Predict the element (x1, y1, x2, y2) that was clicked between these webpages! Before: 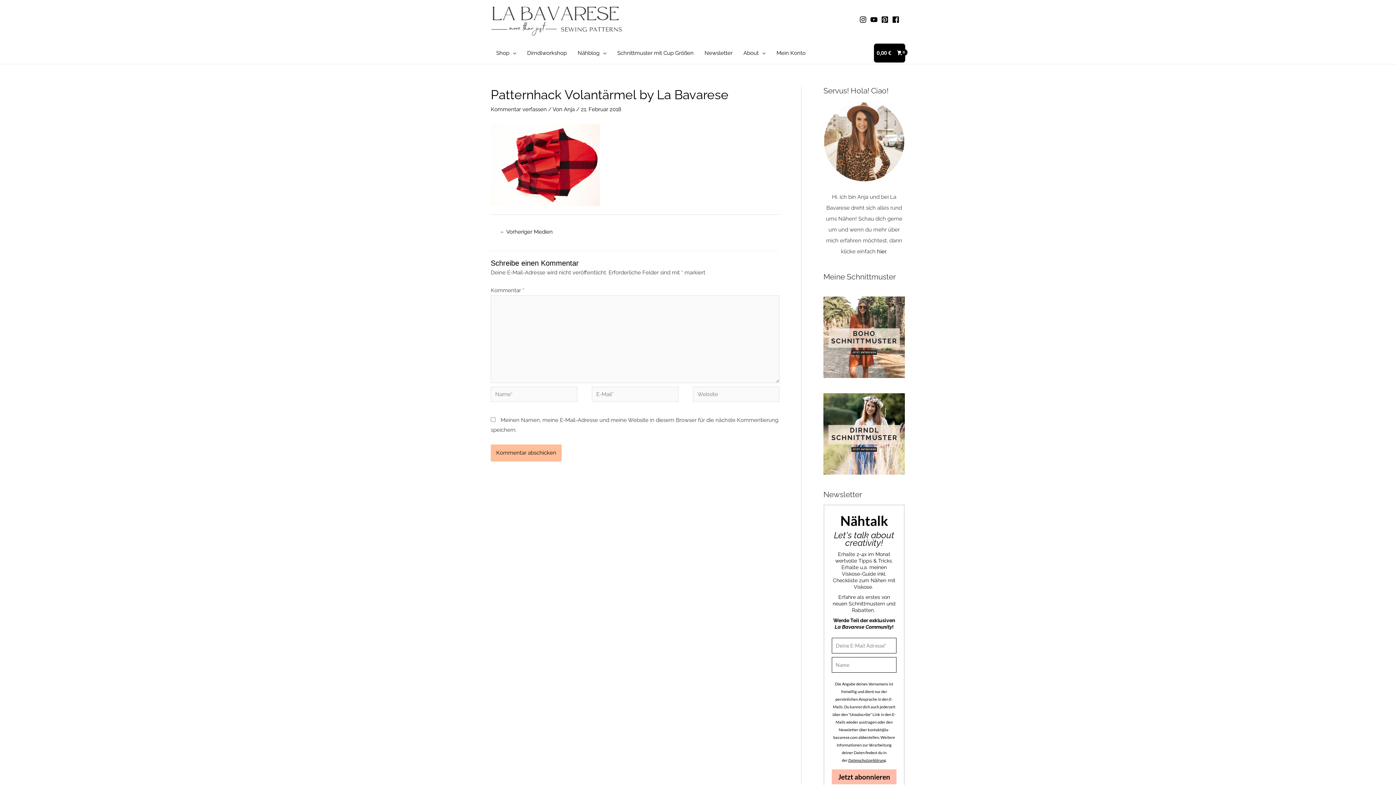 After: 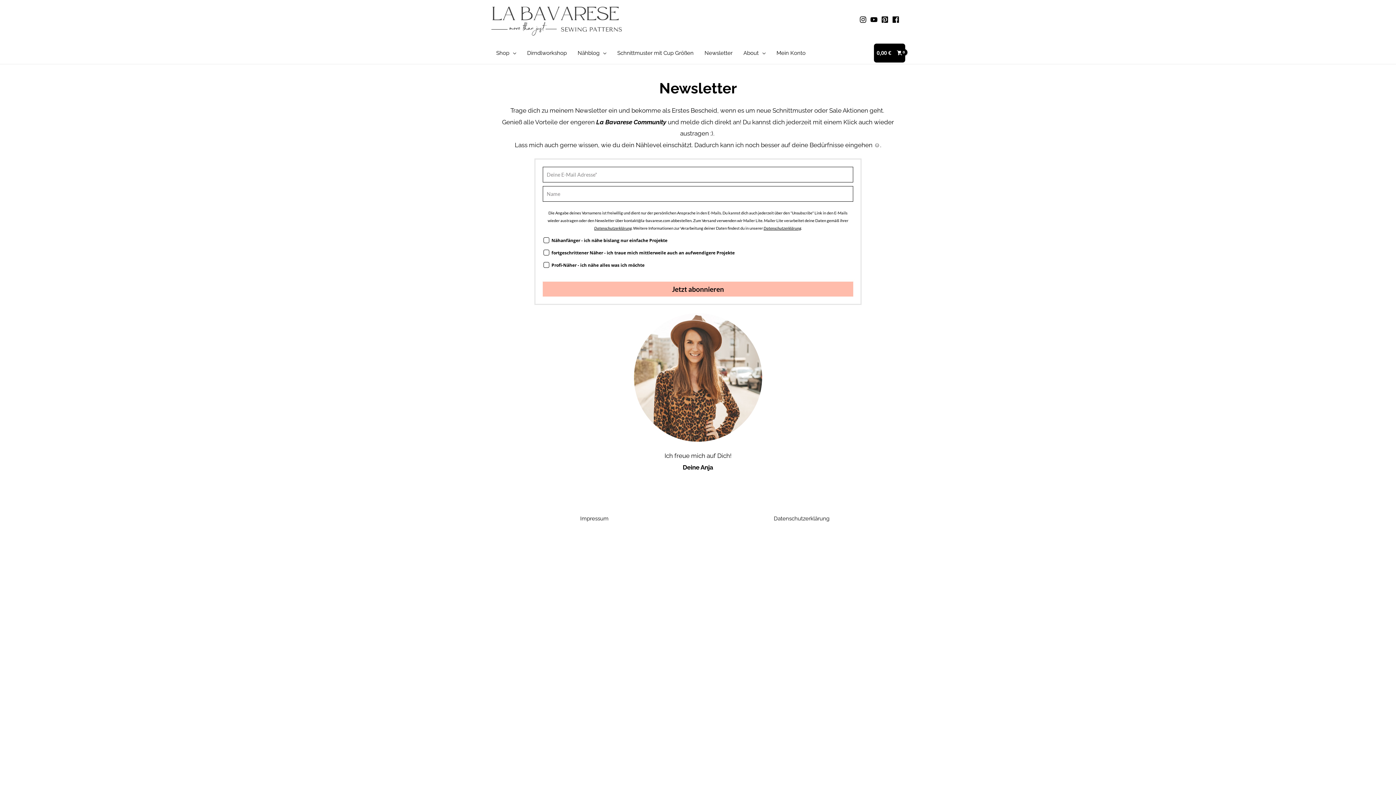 Action: label: Newsletter bbox: (699, 42, 738, 64)